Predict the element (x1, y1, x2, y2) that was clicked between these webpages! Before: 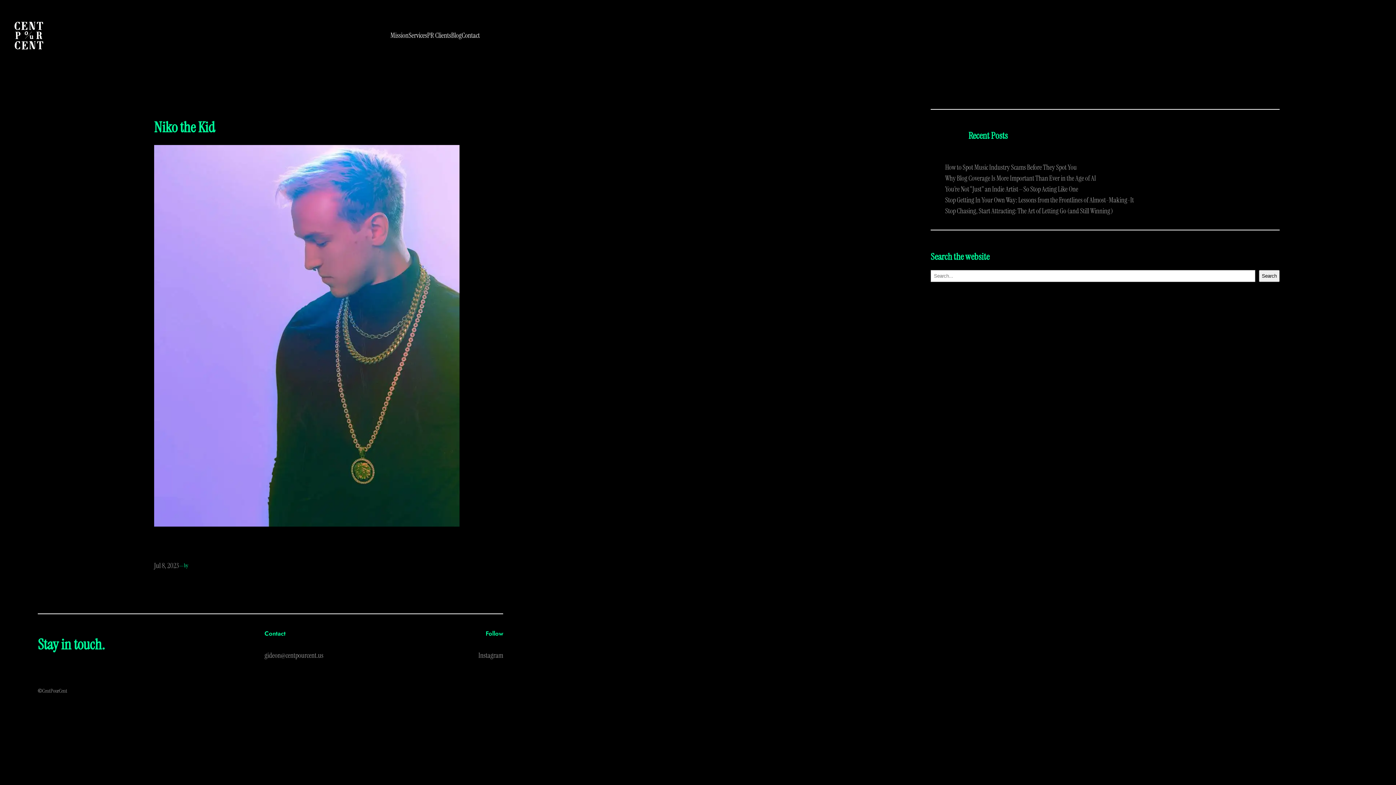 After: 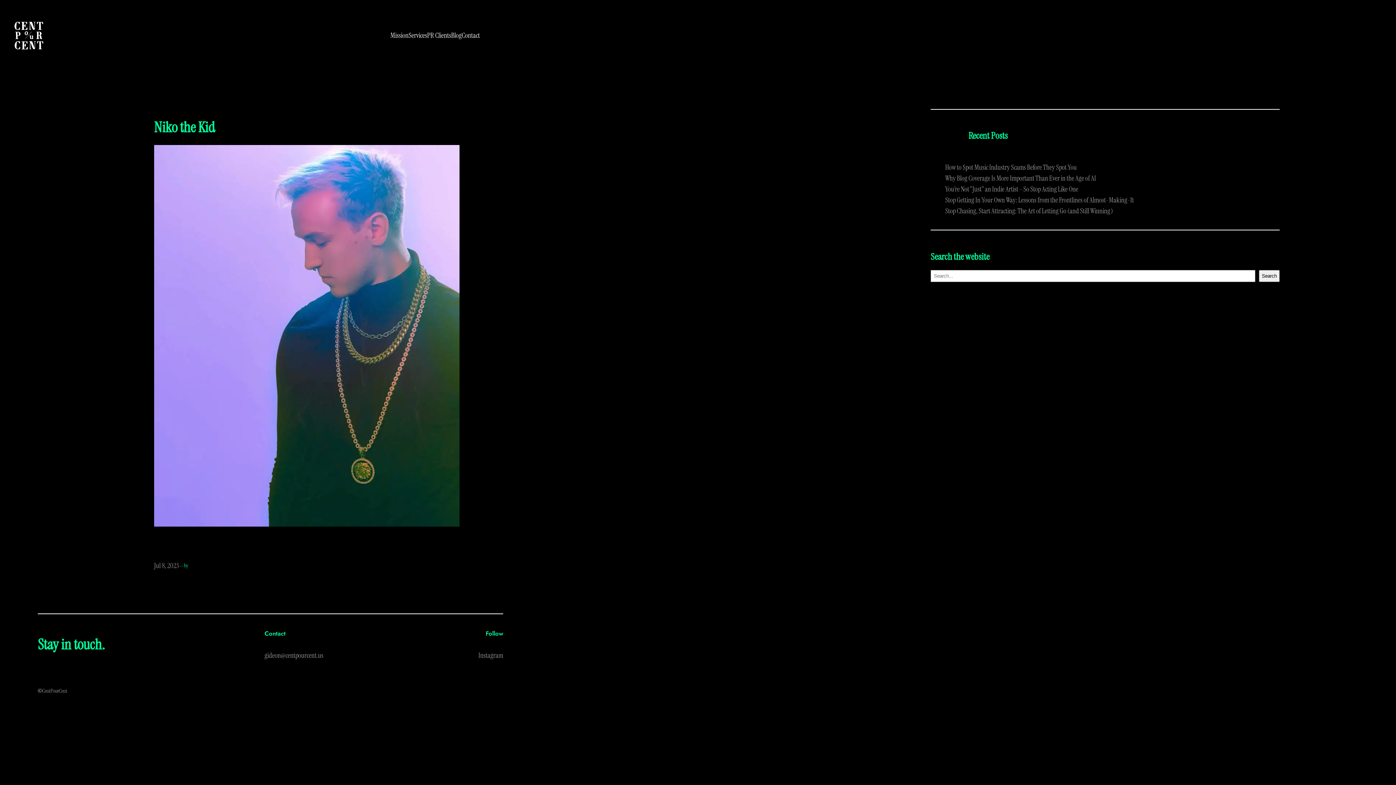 Action: label: Jul 8, 2023 bbox: (154, 561, 178, 570)